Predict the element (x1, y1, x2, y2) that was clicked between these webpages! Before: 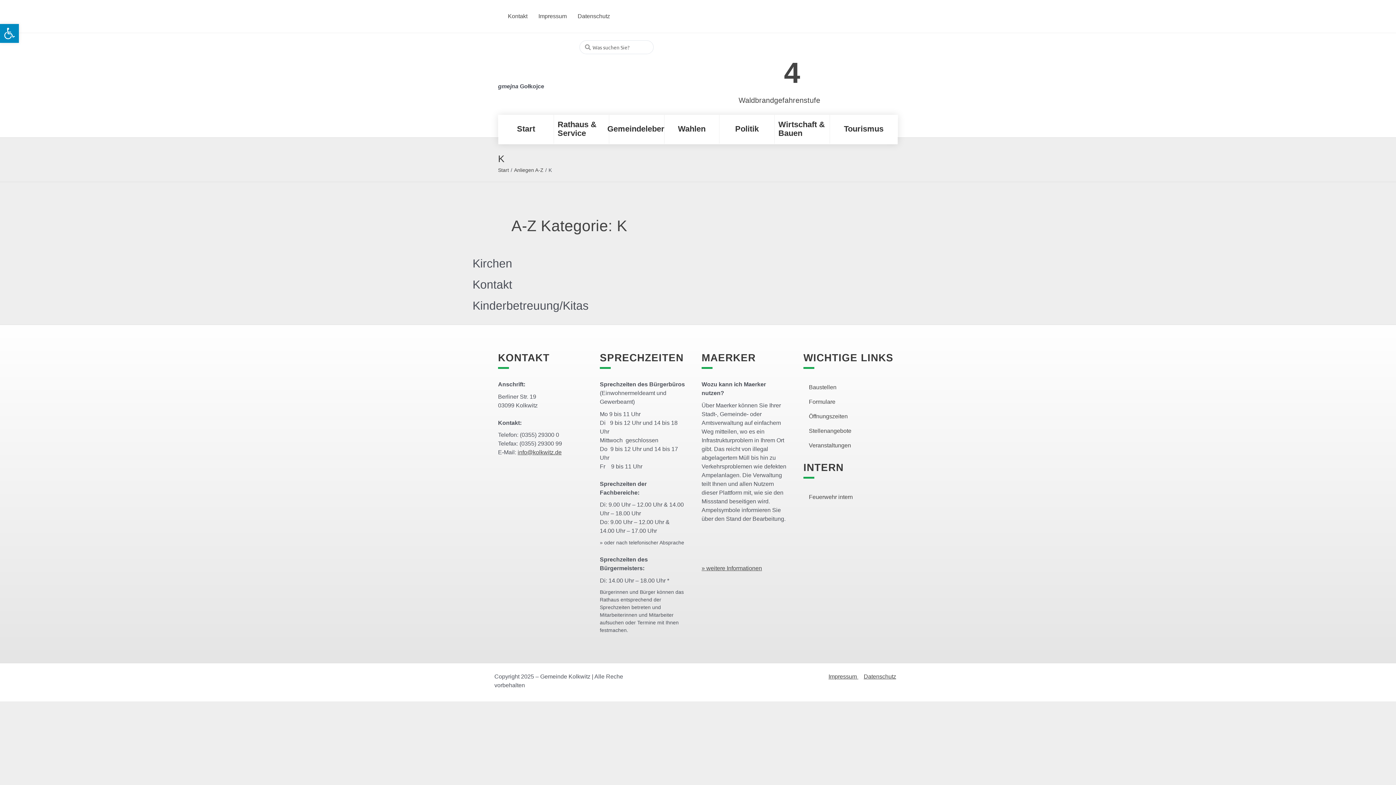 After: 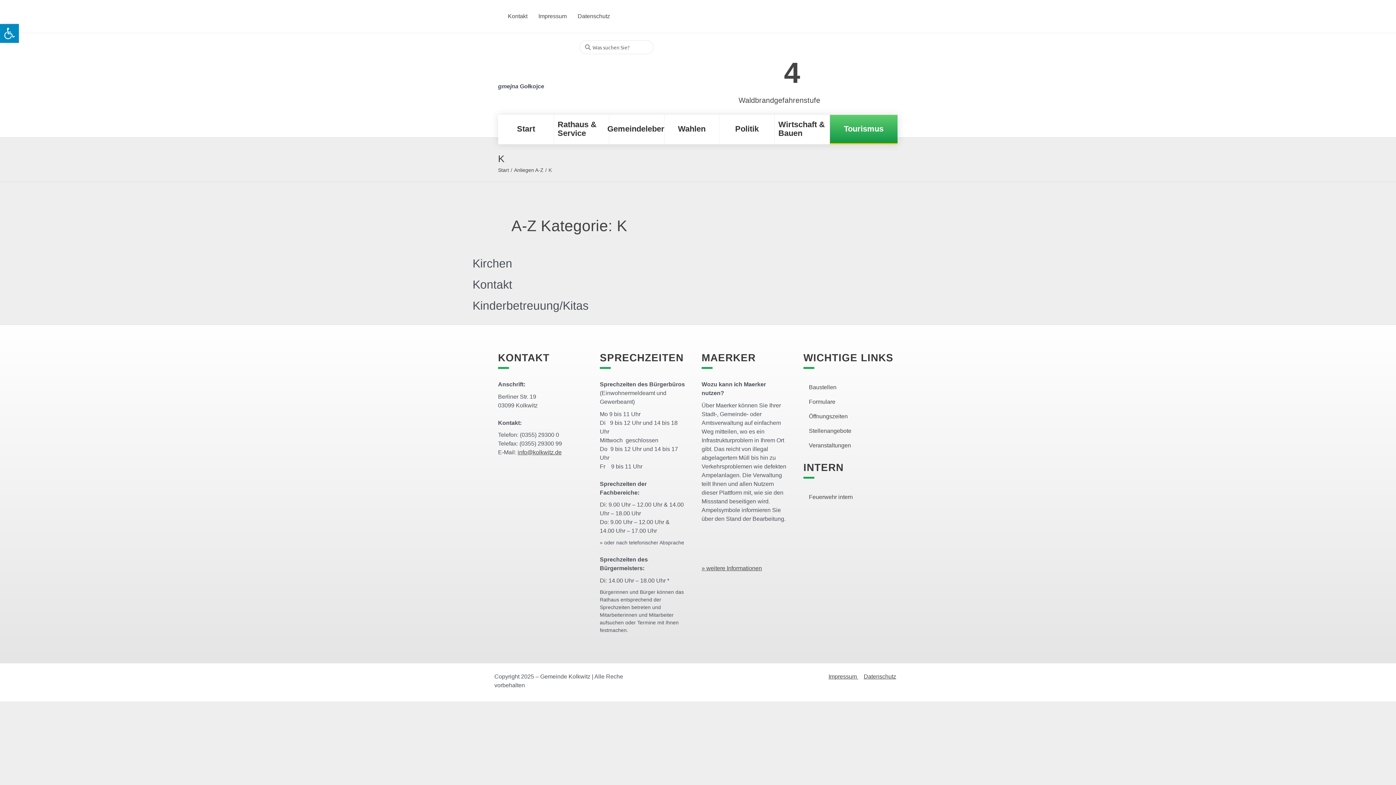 Action: label: Tourismus bbox: (830, 114, 897, 143)